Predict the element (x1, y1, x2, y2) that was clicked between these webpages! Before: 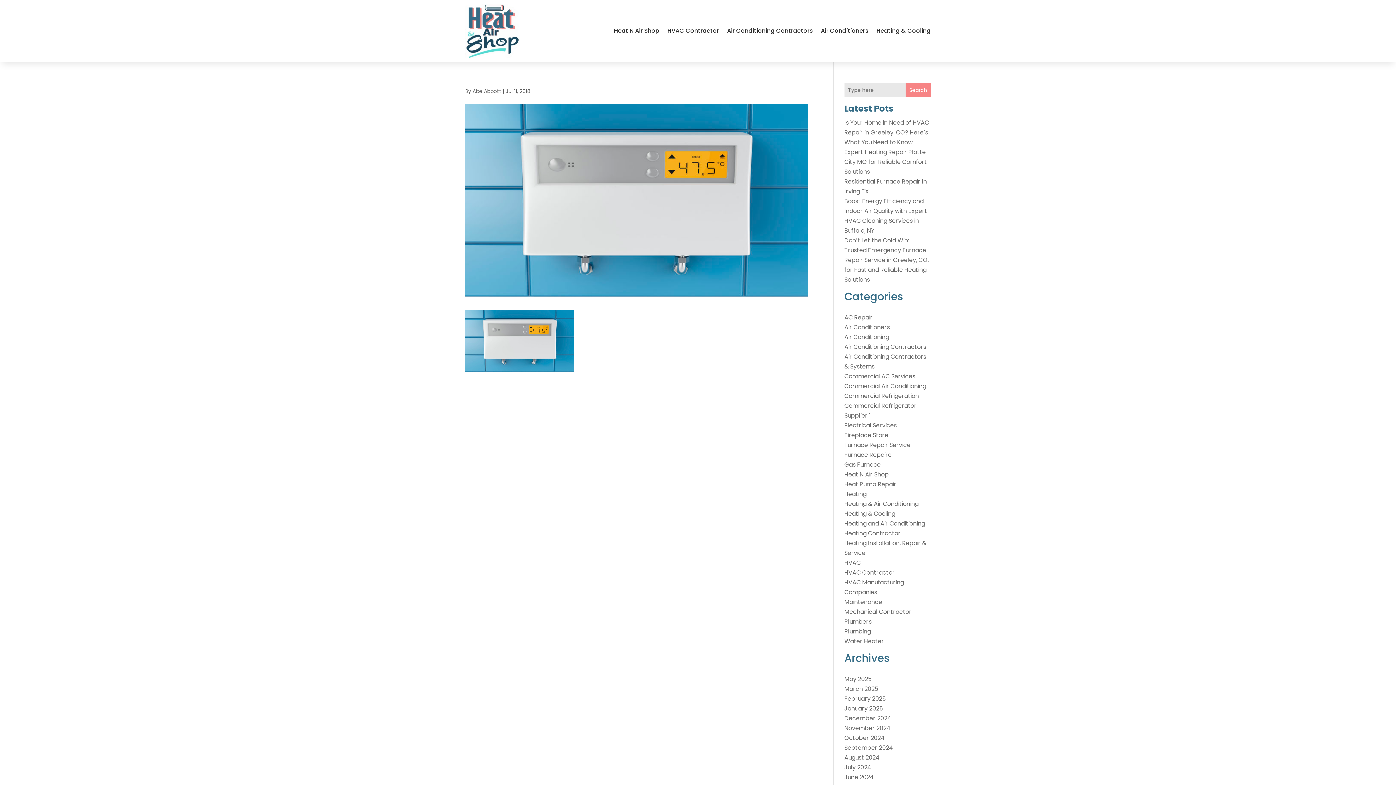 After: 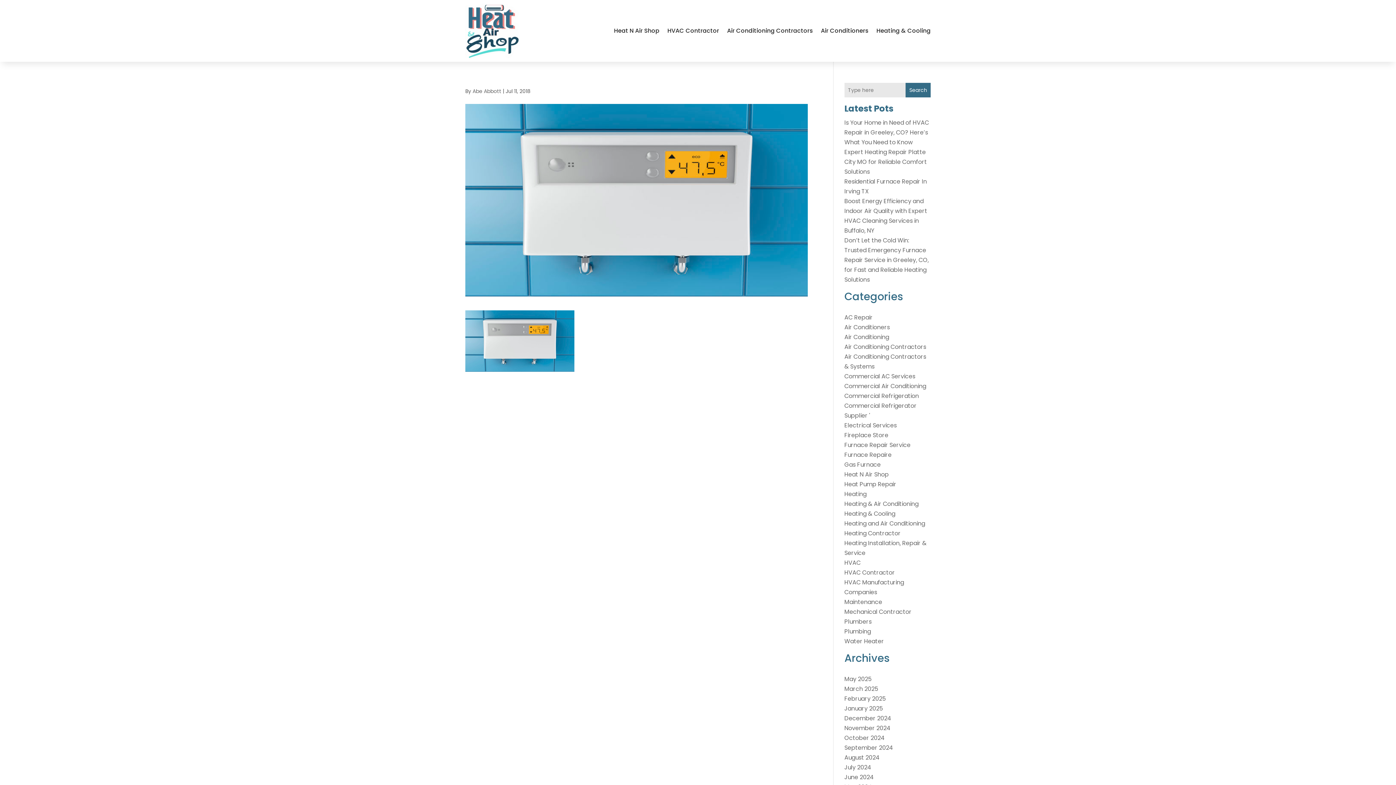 Action: bbox: (905, 82, 930, 97) label: Search